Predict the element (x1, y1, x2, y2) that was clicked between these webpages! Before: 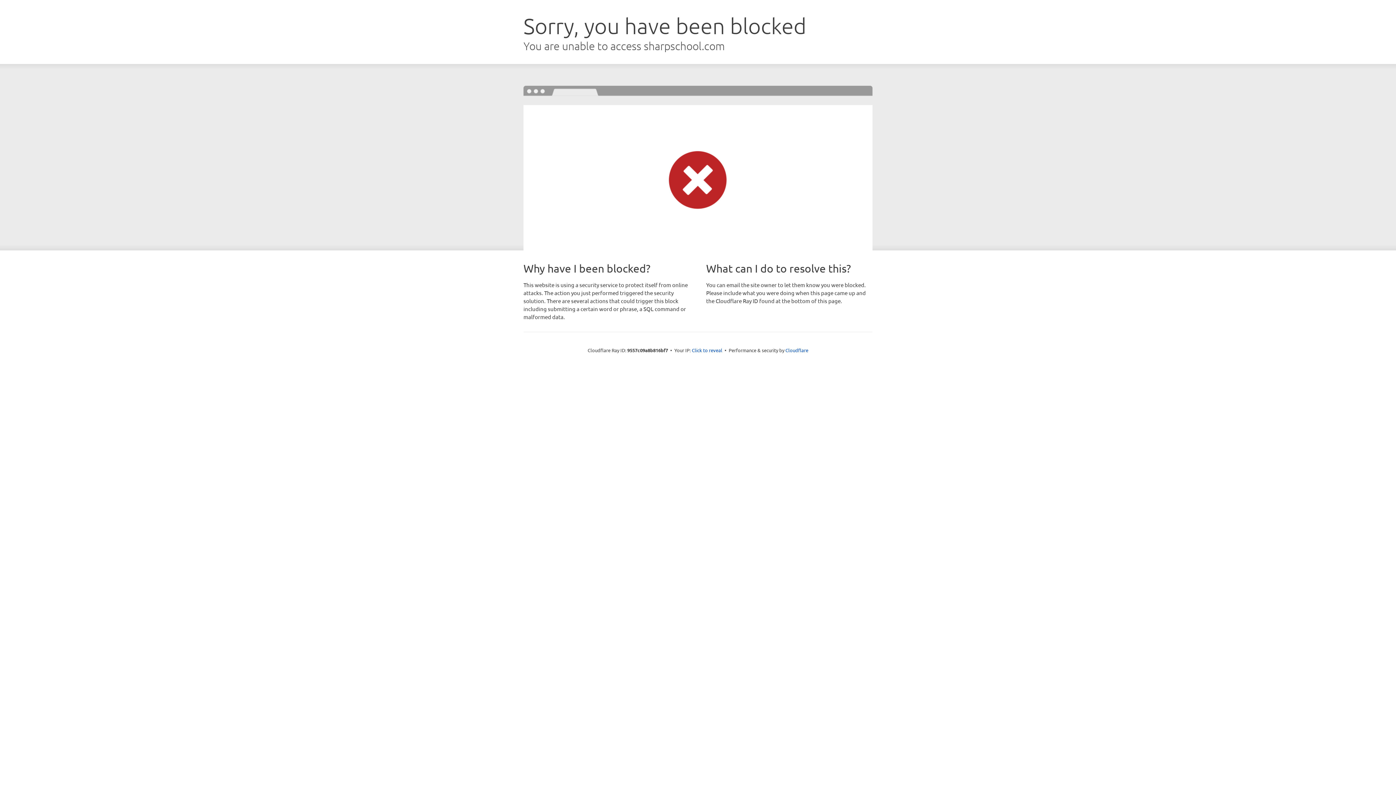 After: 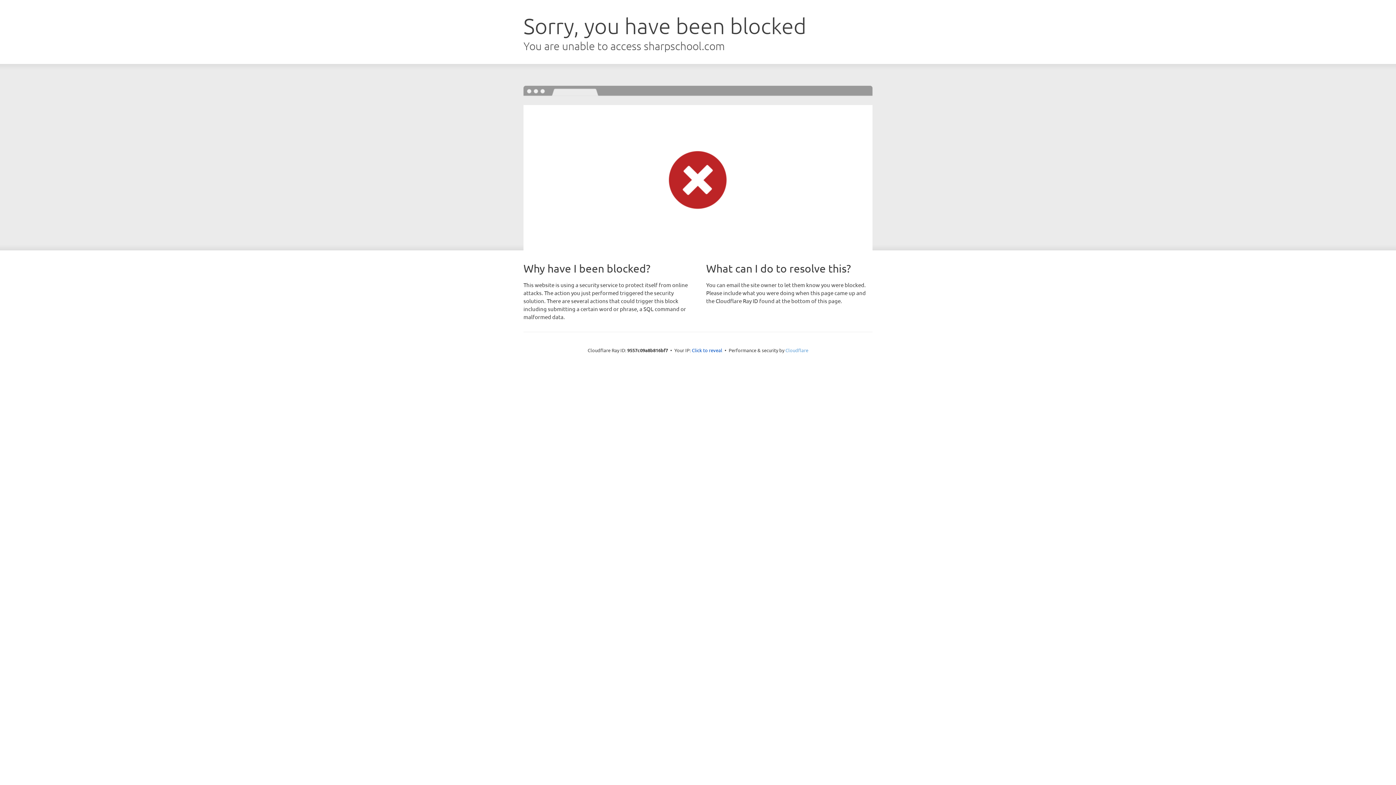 Action: label: Cloudflare bbox: (785, 347, 808, 353)